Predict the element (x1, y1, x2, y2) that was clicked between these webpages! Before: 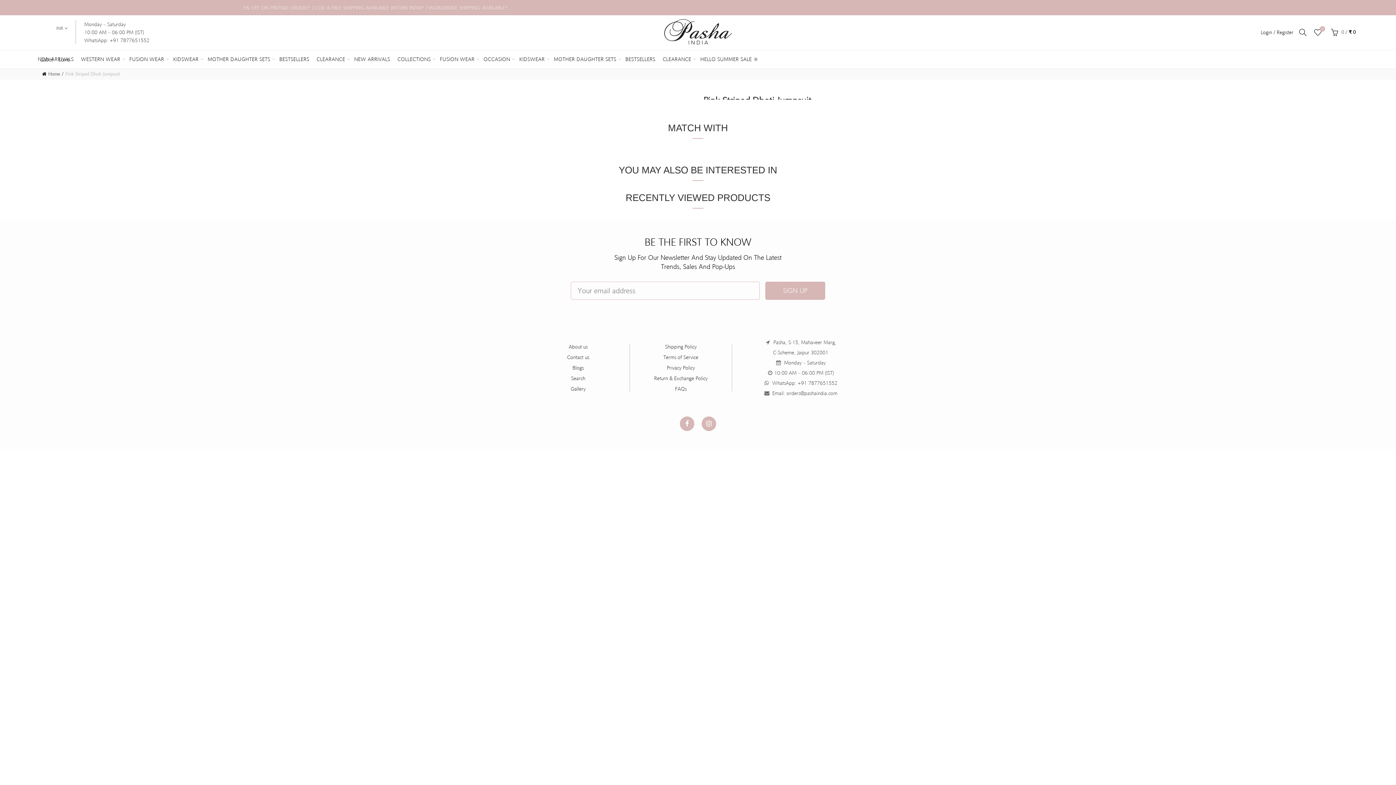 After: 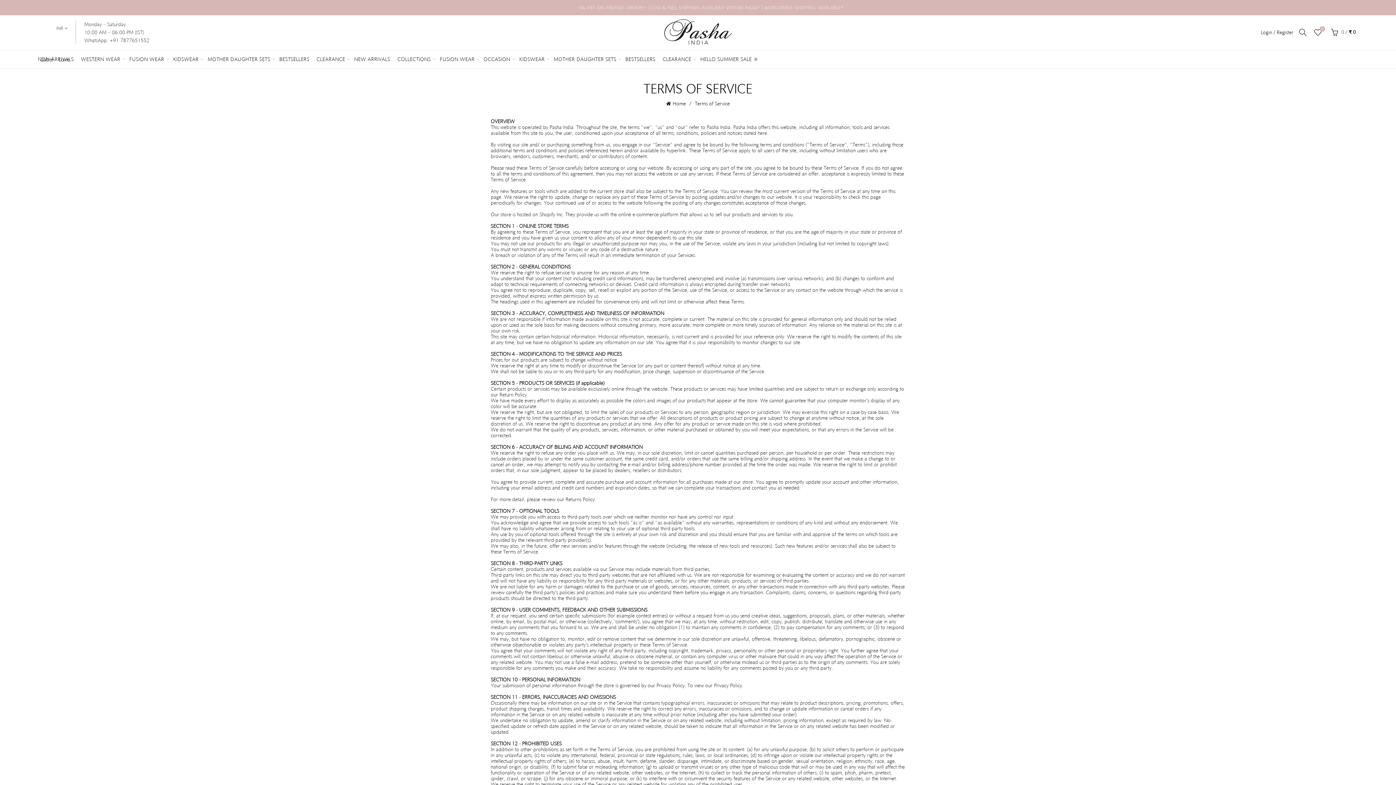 Action: label: Terms of Service bbox: (663, 354, 698, 360)